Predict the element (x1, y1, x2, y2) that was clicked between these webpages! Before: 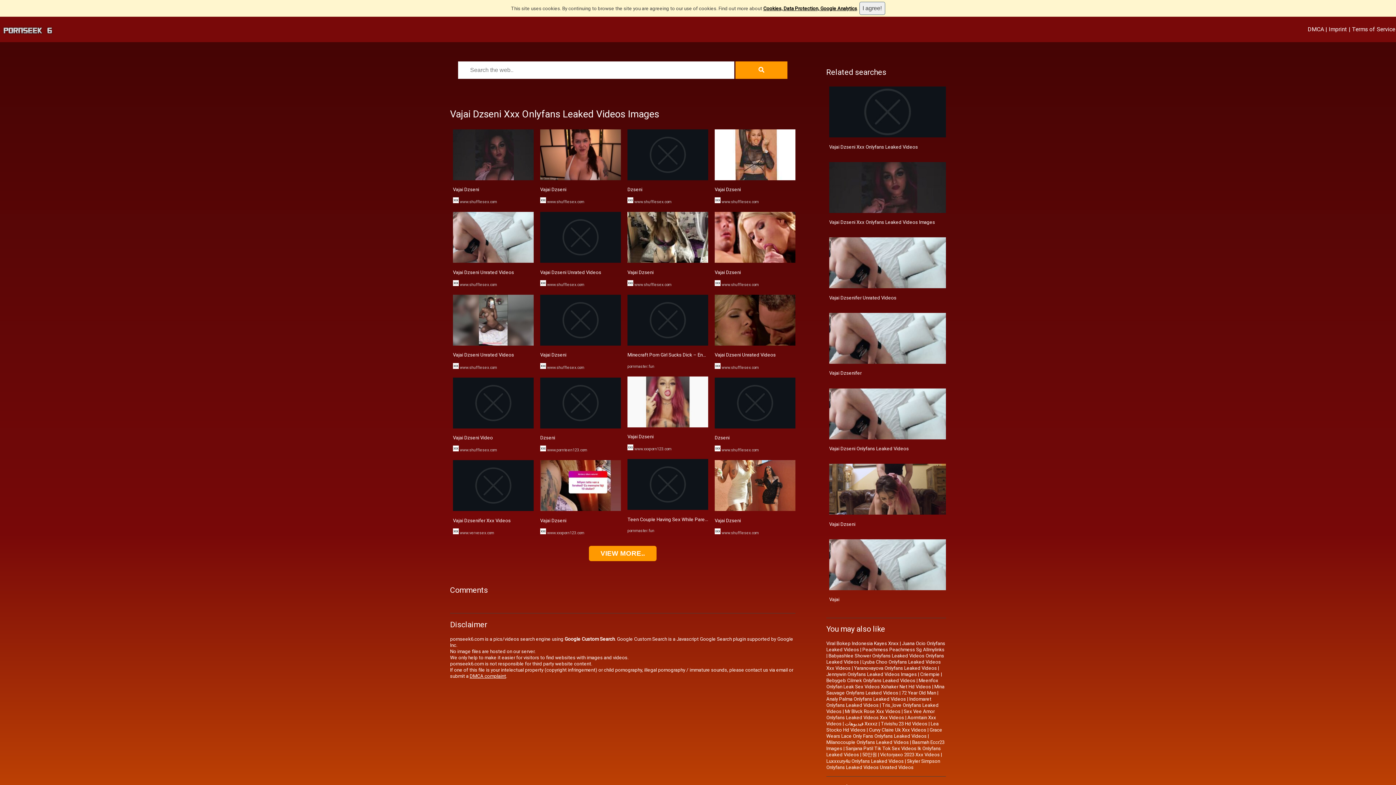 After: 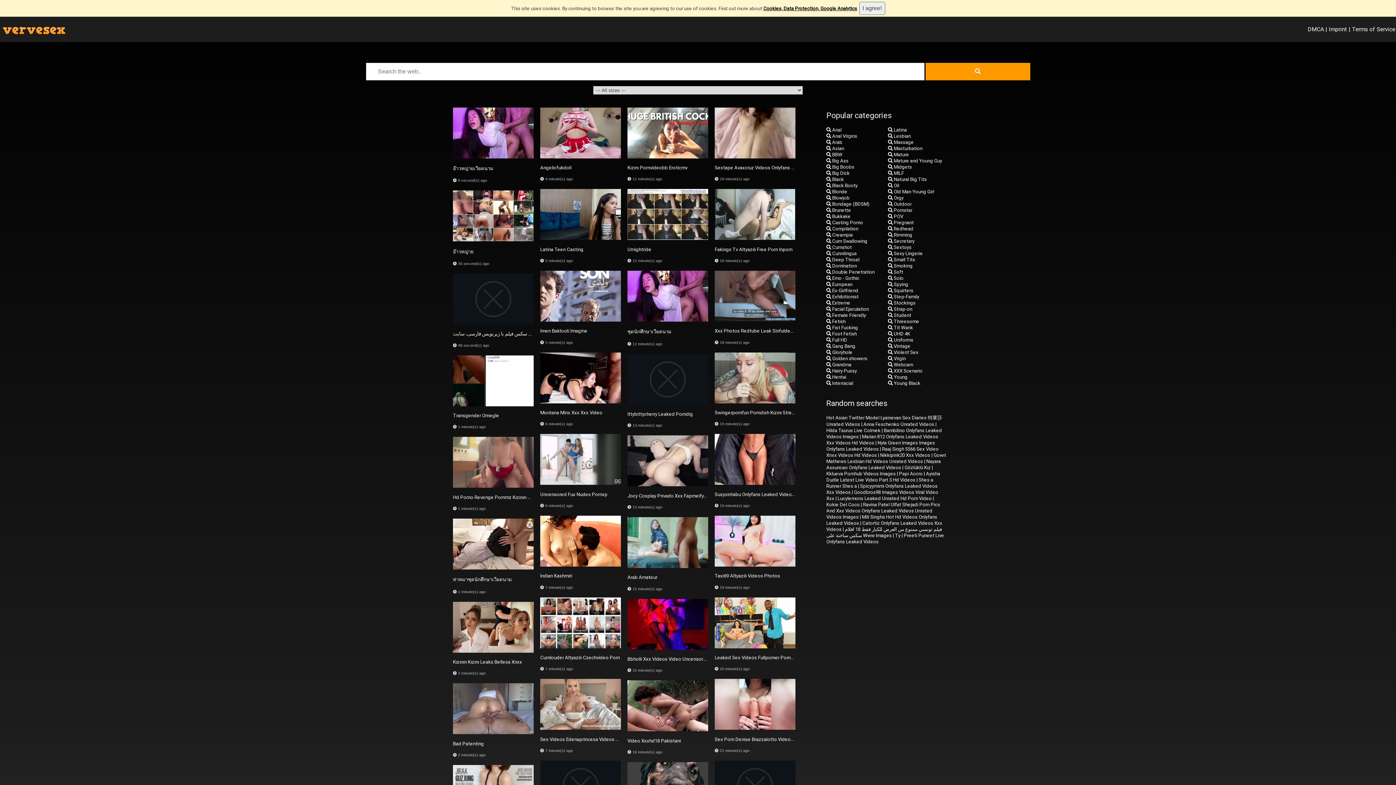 Action: label: Bebygeb Cilmek Onlyfans Leaked Videos bbox: (826, 677, 915, 684)